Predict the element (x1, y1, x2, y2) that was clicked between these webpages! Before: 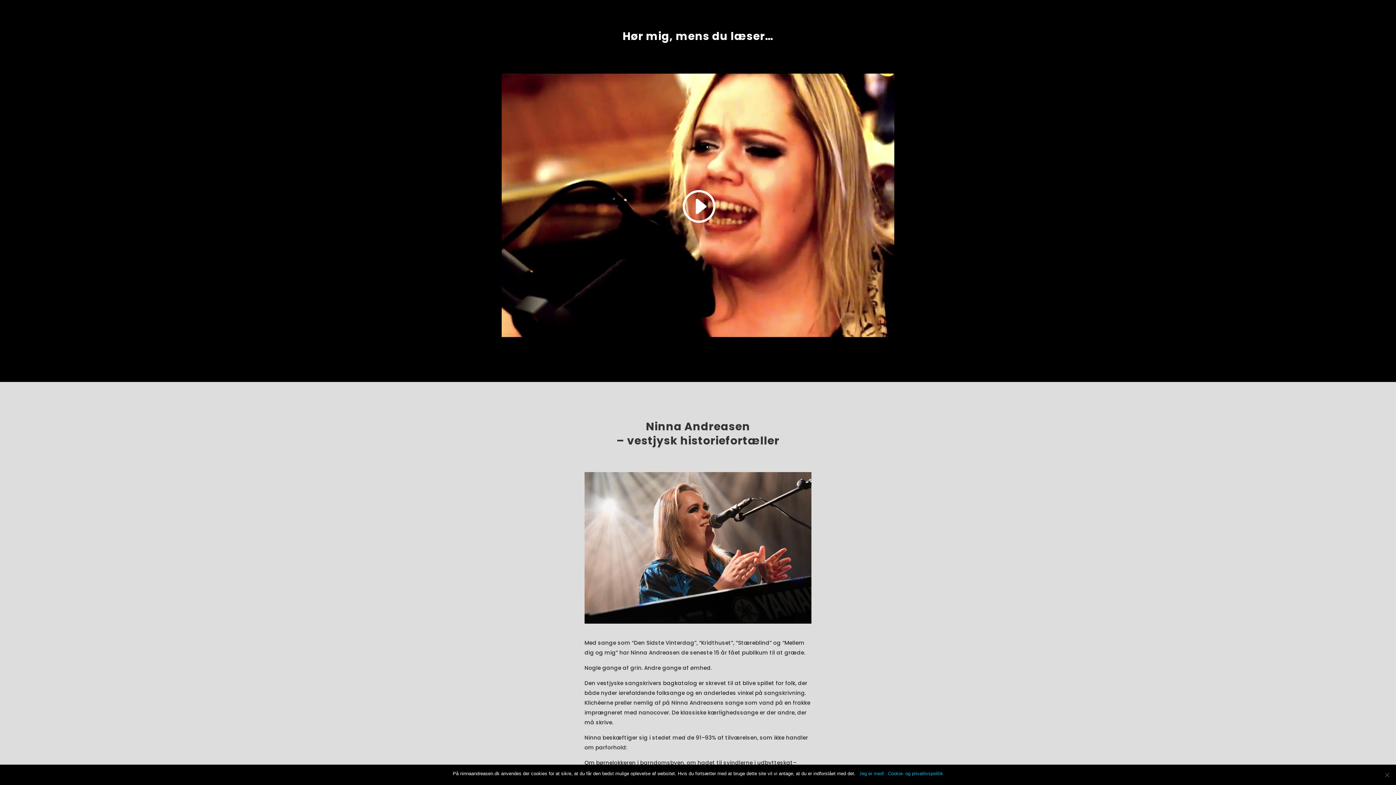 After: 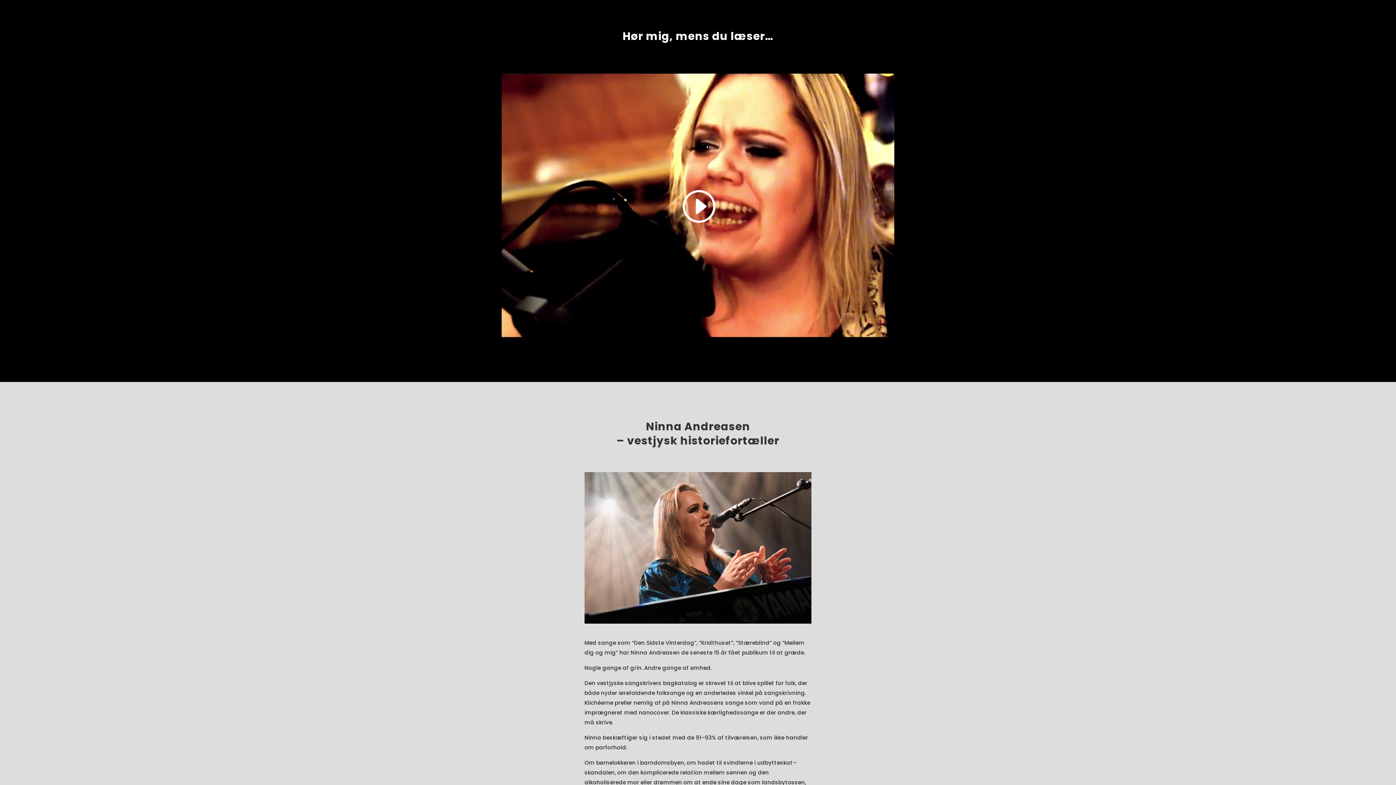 Action: label: Jeg er med! bbox: (859, 770, 884, 777)